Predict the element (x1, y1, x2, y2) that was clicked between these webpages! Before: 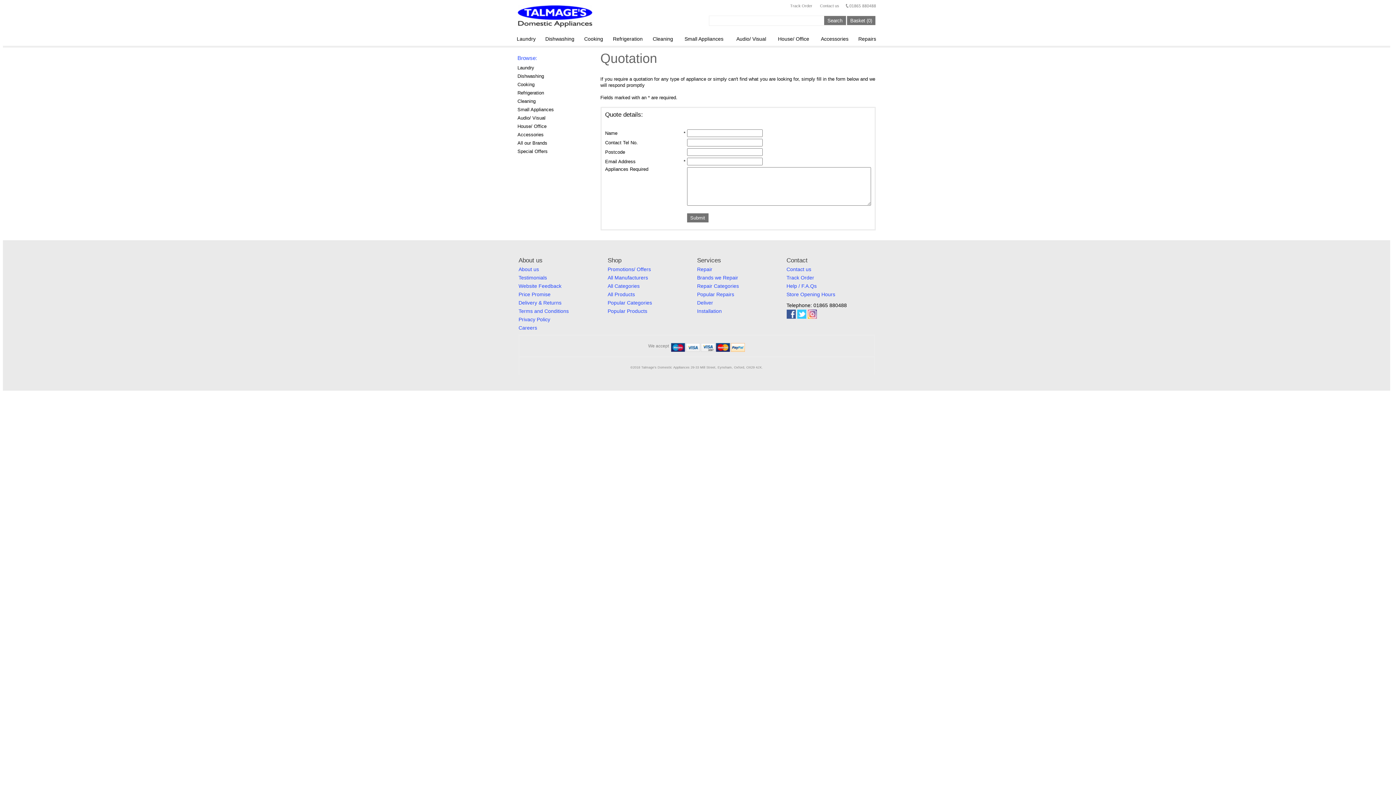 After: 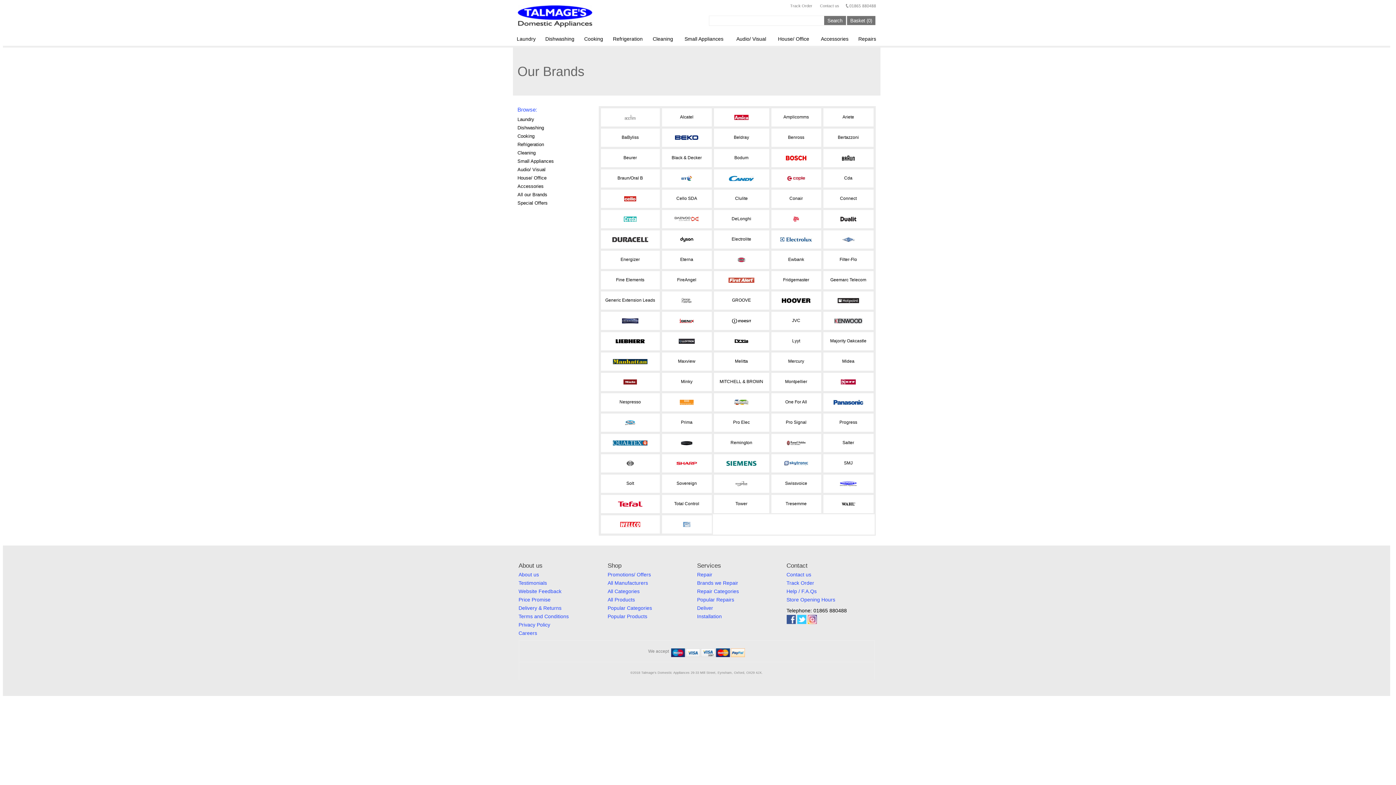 Action: label: All Manufacturers bbox: (607, 274, 648, 281)